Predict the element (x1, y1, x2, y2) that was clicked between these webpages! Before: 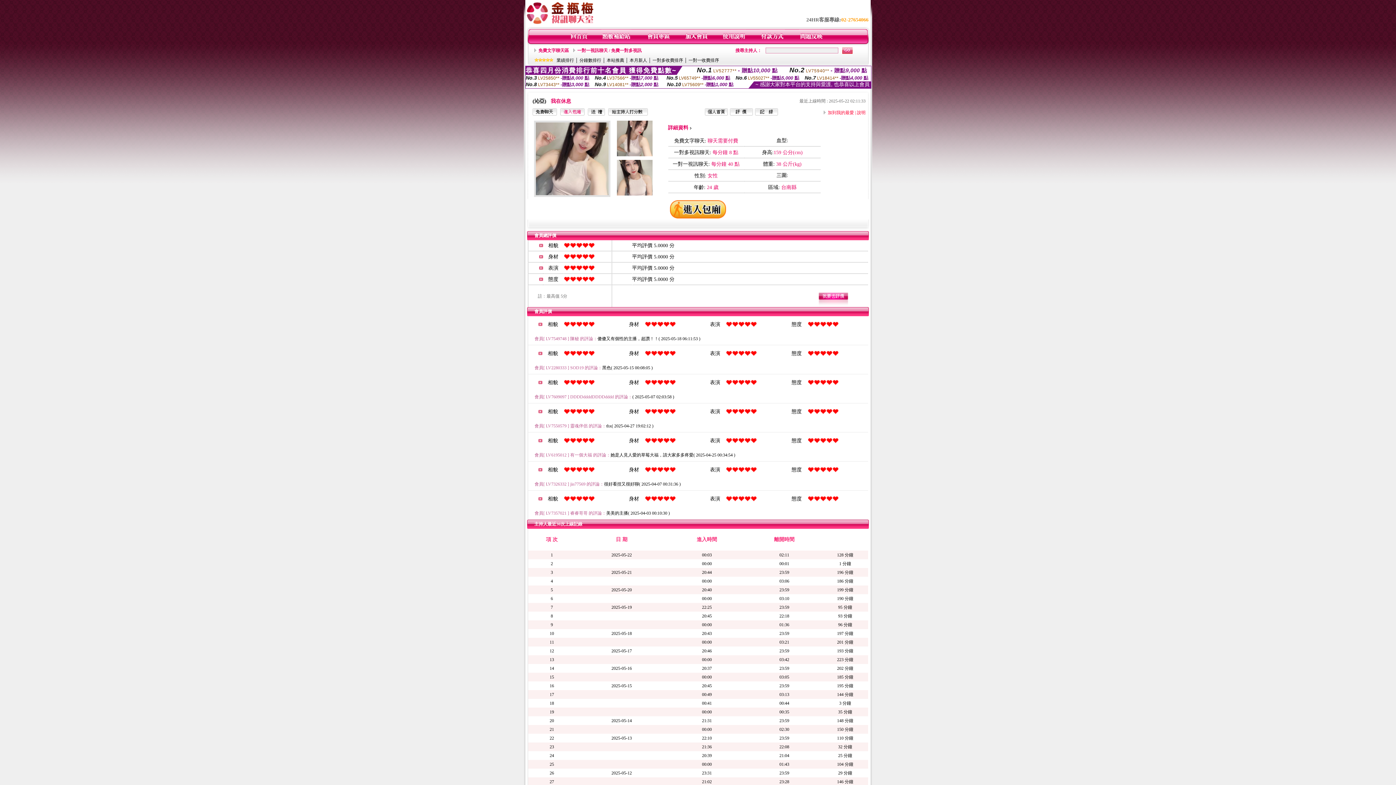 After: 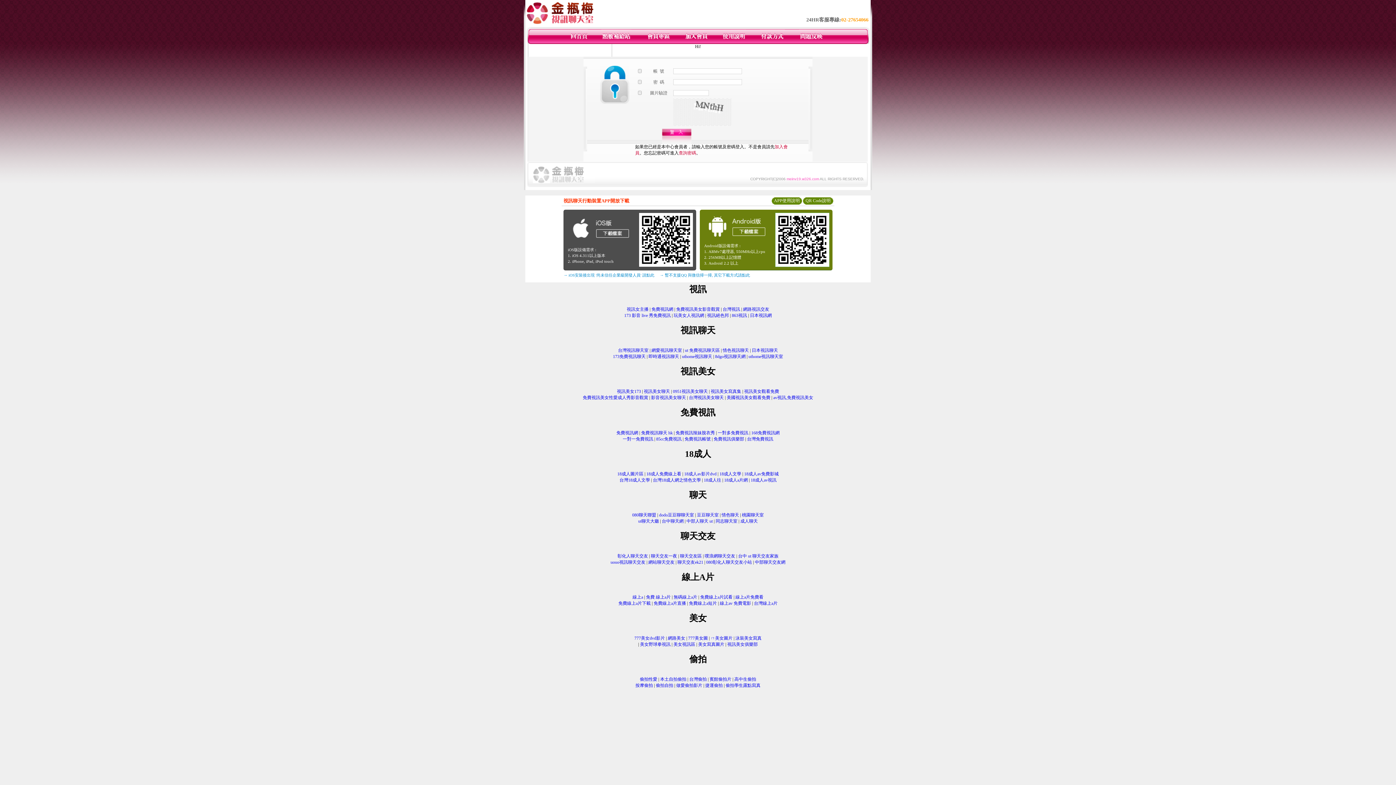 Action: bbox: (722, 40, 746, 45)